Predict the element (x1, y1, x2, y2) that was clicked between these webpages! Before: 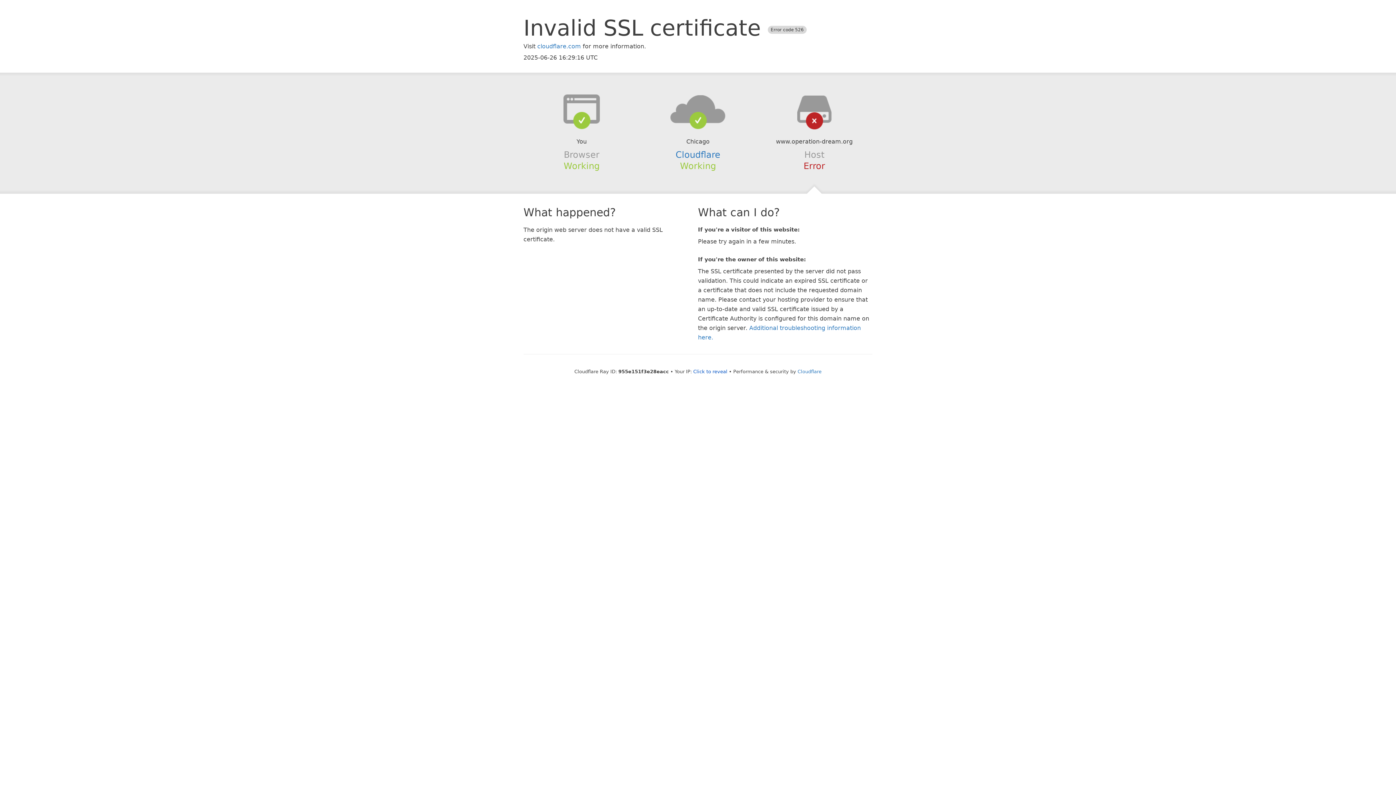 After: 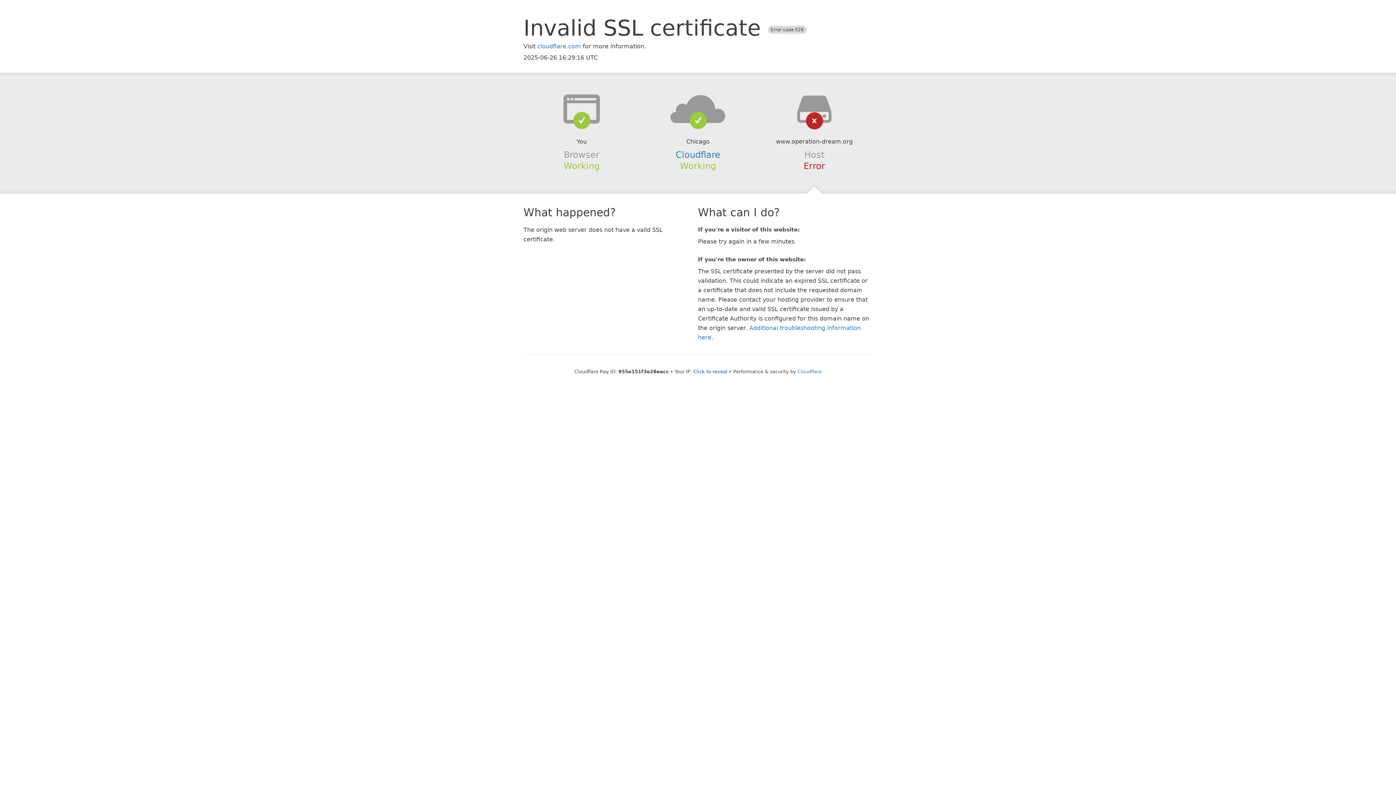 Action: bbox: (639, 94, 756, 123)